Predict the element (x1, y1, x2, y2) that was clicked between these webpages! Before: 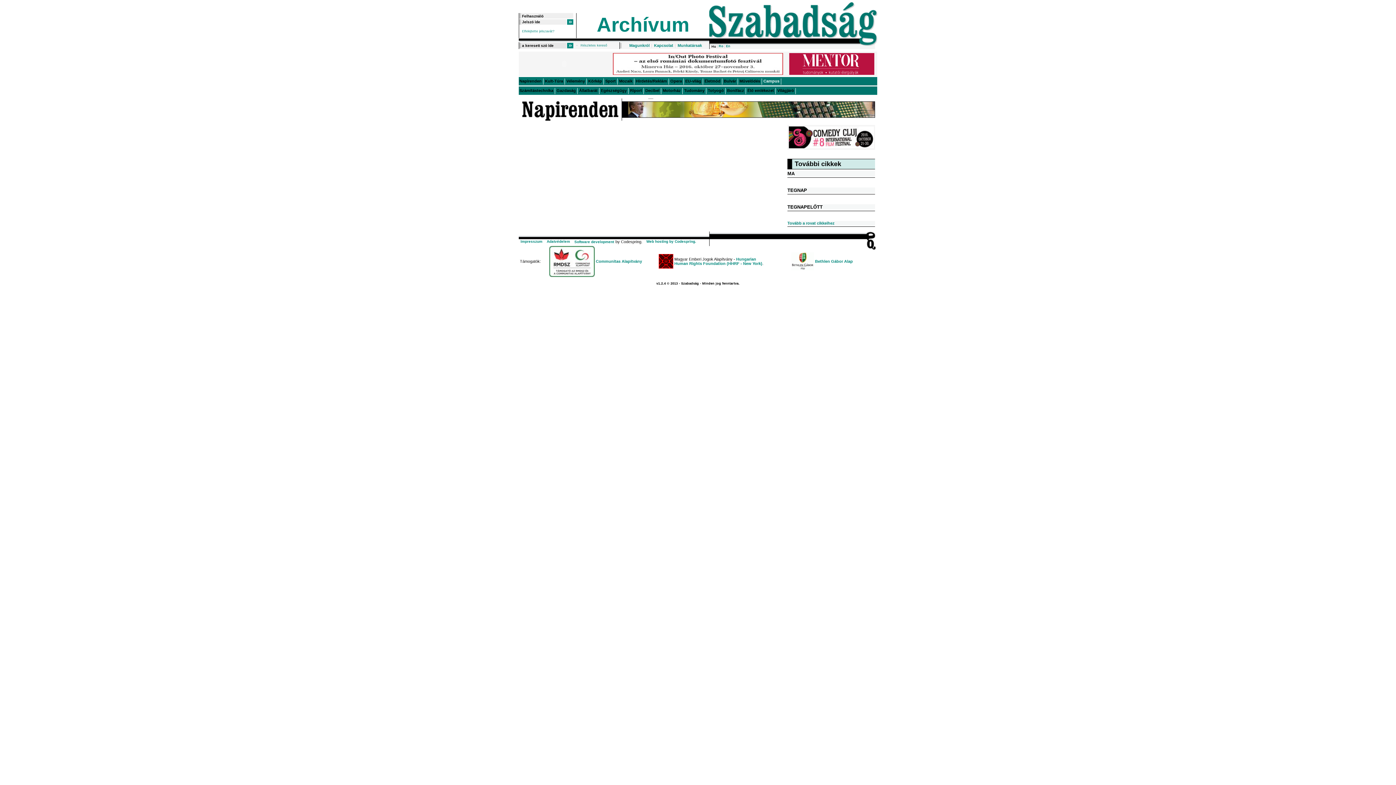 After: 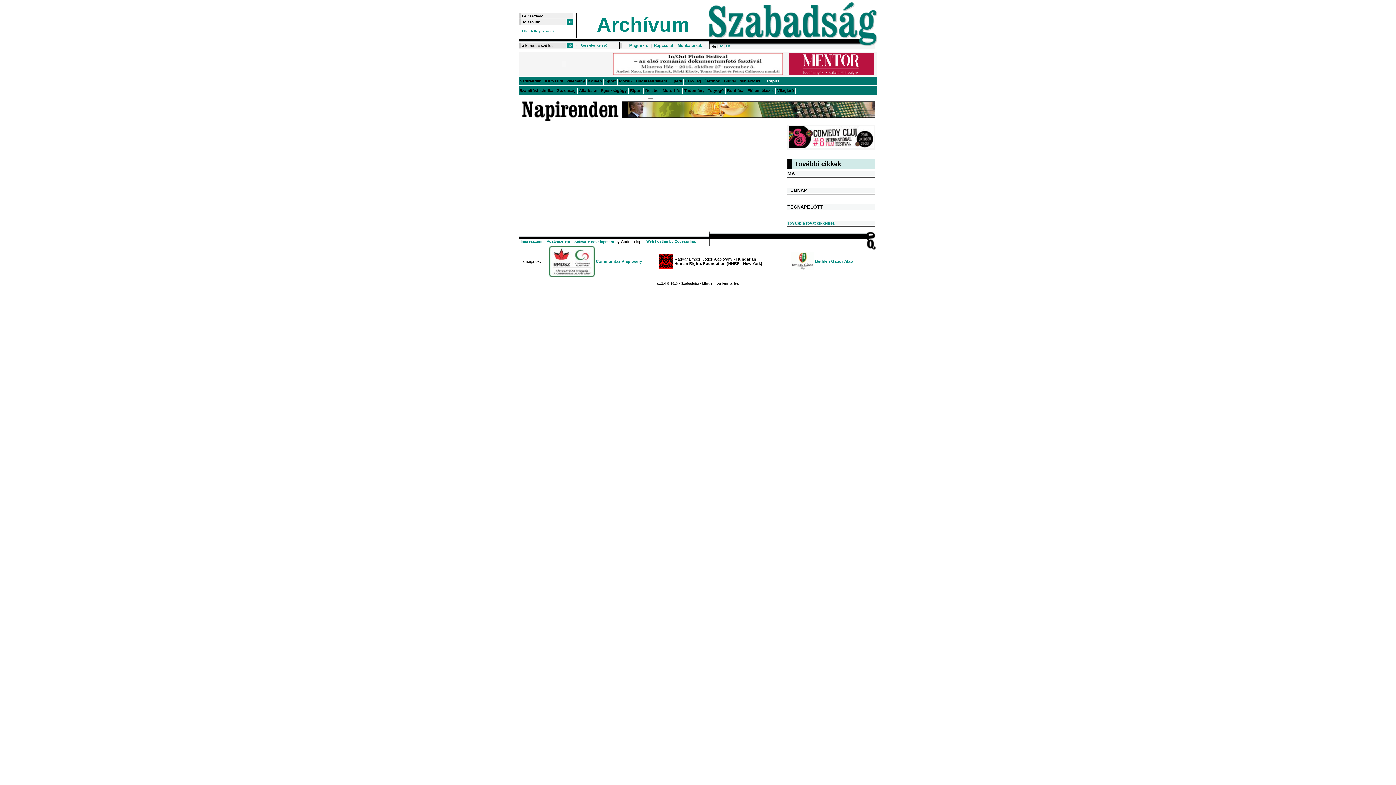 Action: label: Hungarian Human Rights Foundation (HHRF - New York) bbox: (674, 257, 762, 265)